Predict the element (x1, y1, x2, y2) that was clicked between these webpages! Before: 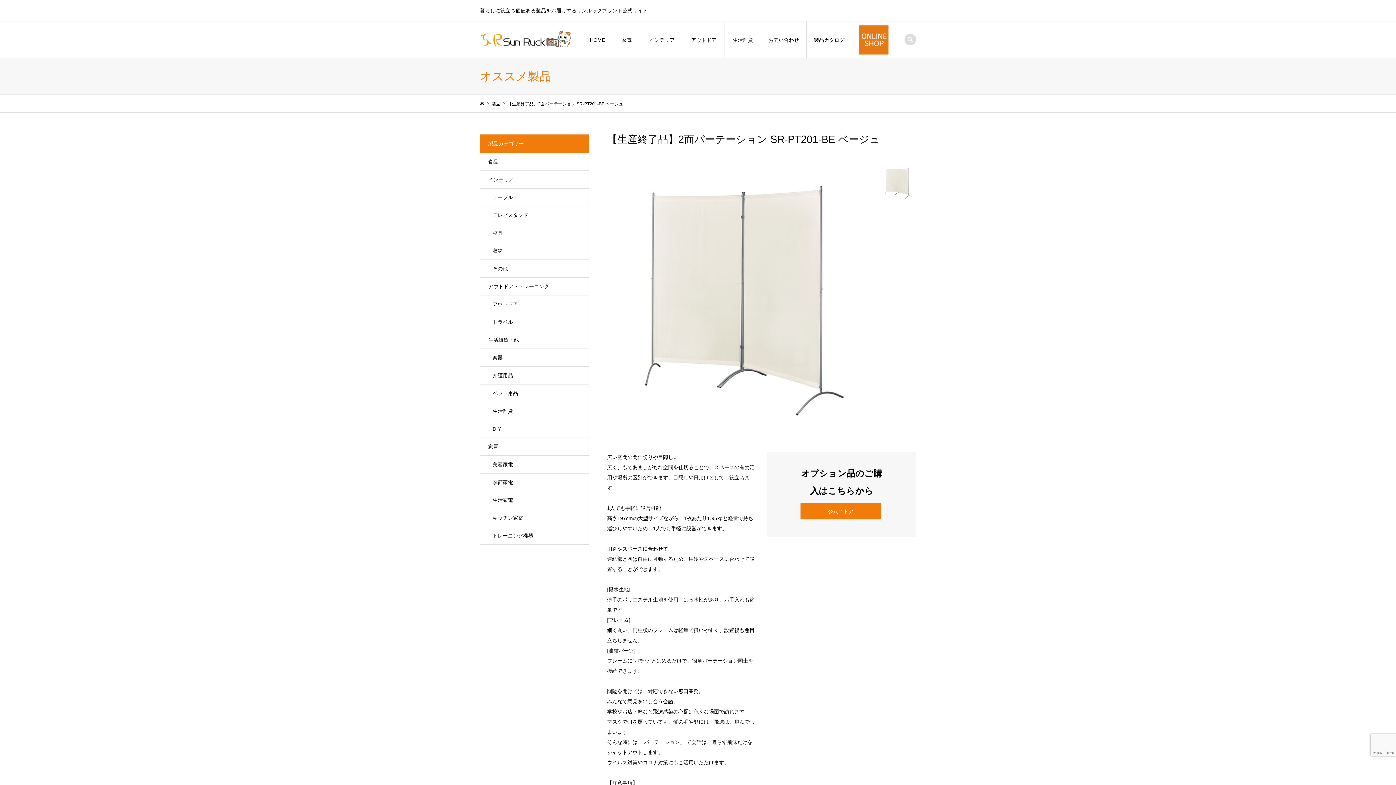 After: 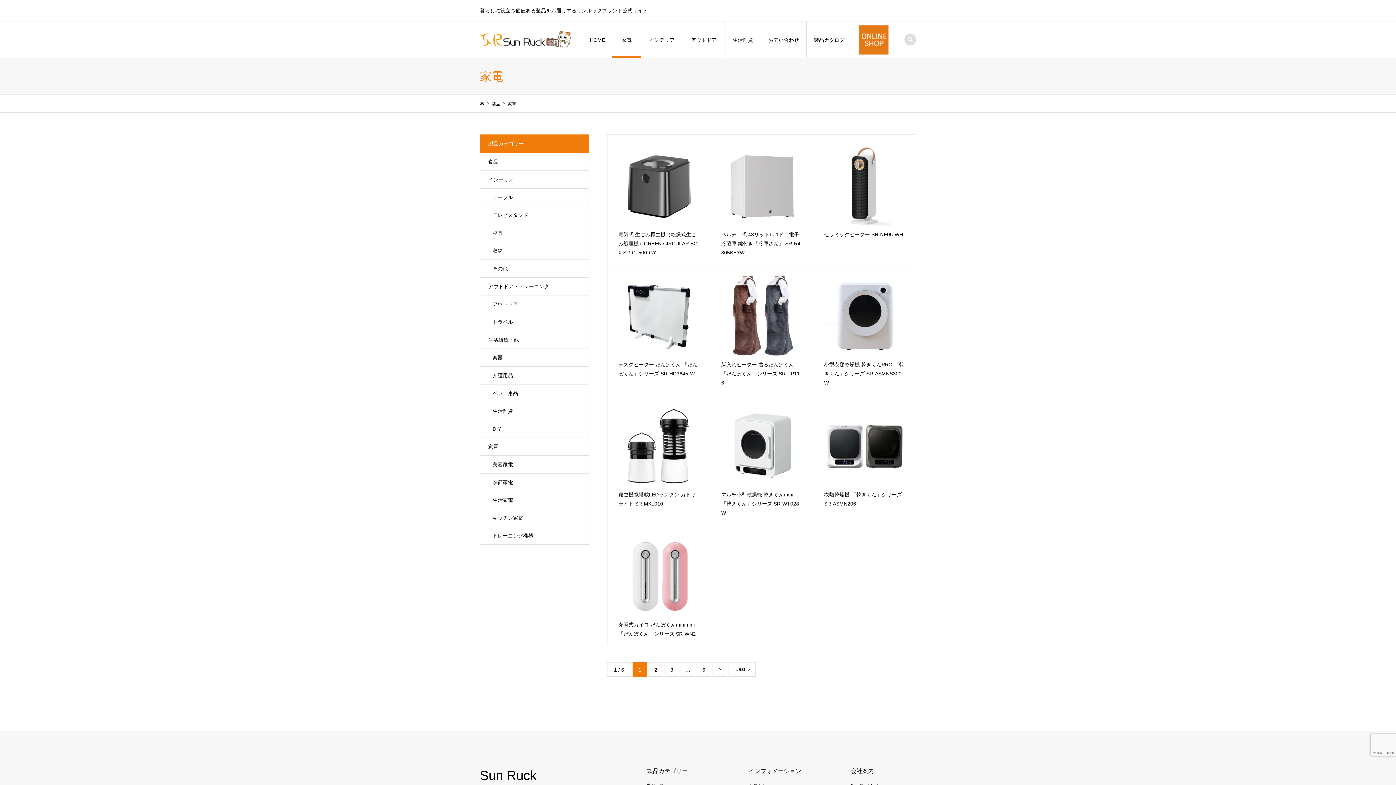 Action: label: 家電 bbox: (612, 21, 641, 58)